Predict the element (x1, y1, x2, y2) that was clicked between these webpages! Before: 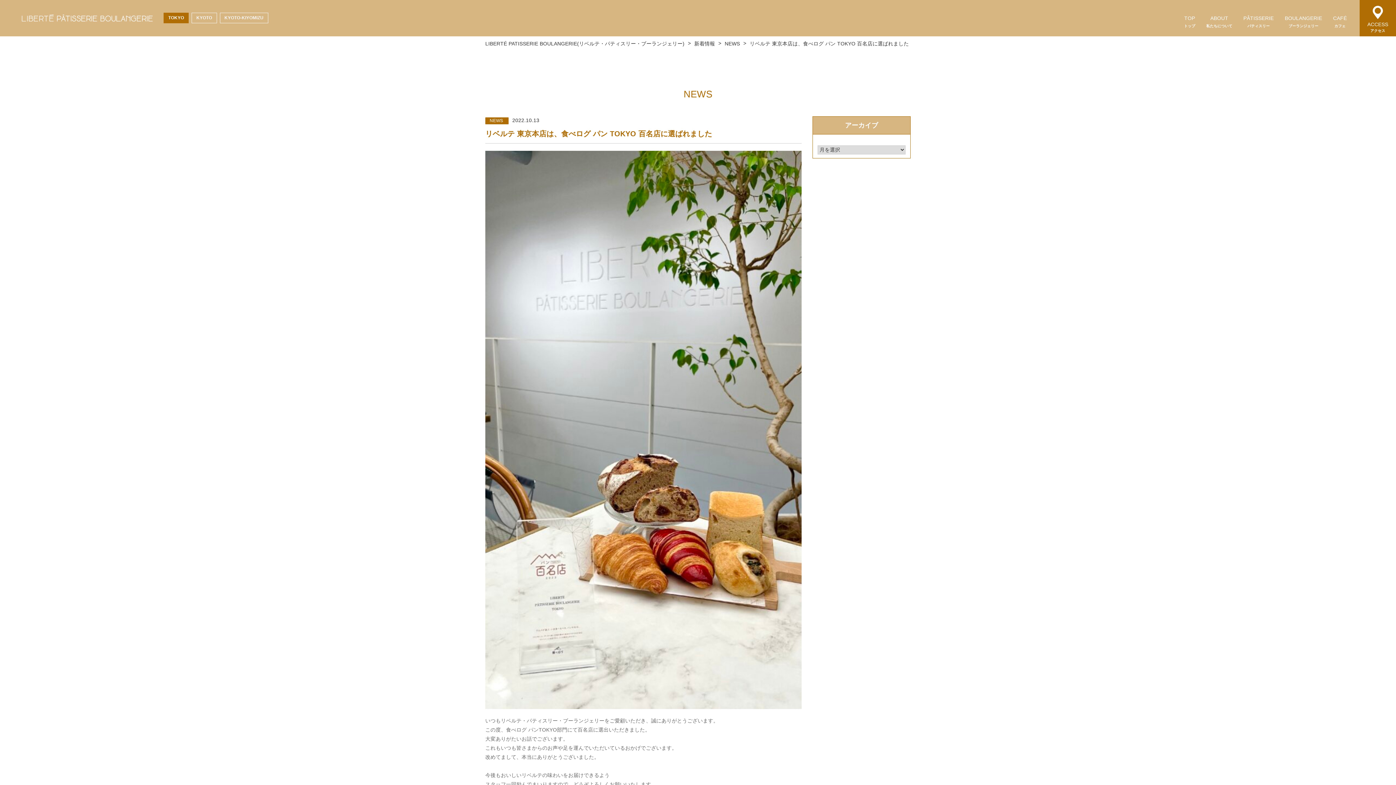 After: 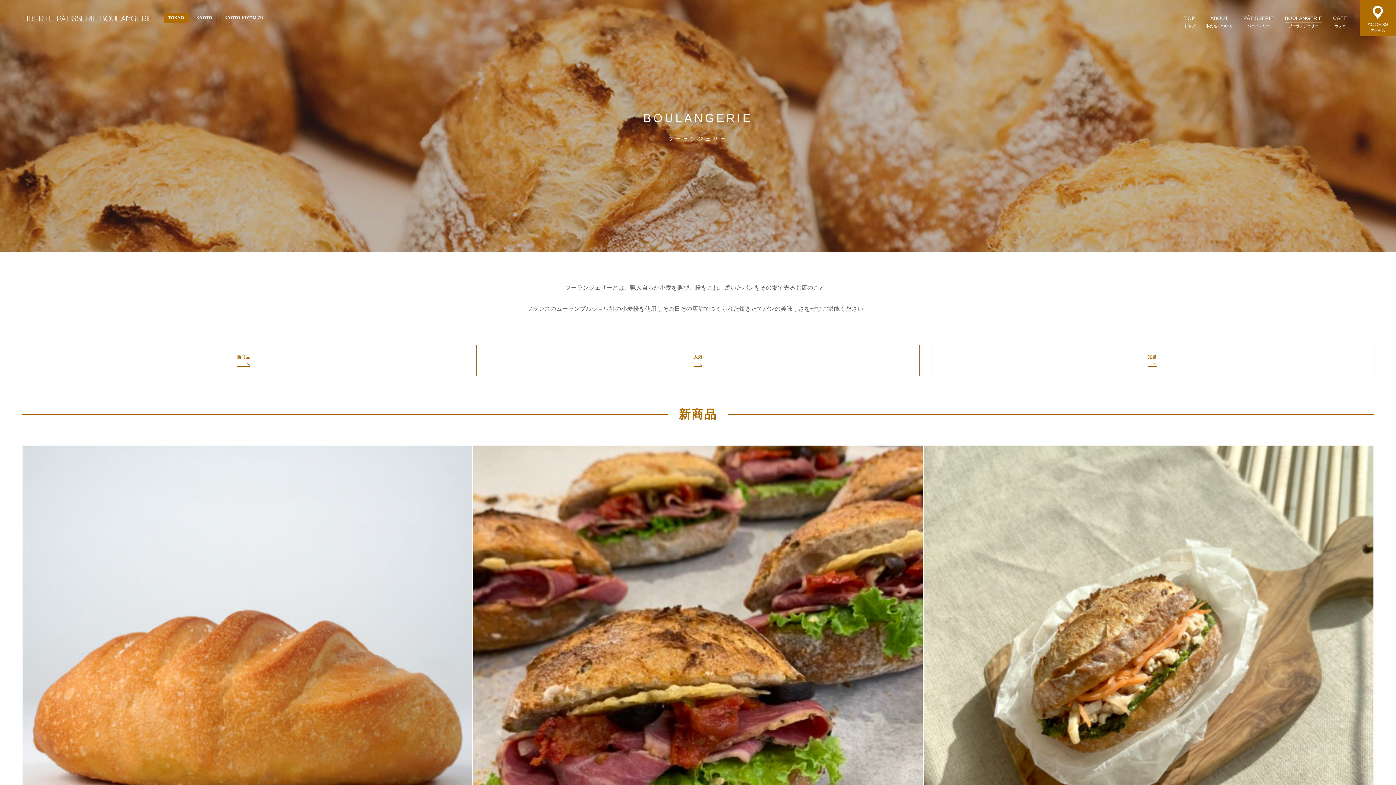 Action: label: BOULANGERIE
ブーランジェリー bbox: (1285, 15, 1322, 28)